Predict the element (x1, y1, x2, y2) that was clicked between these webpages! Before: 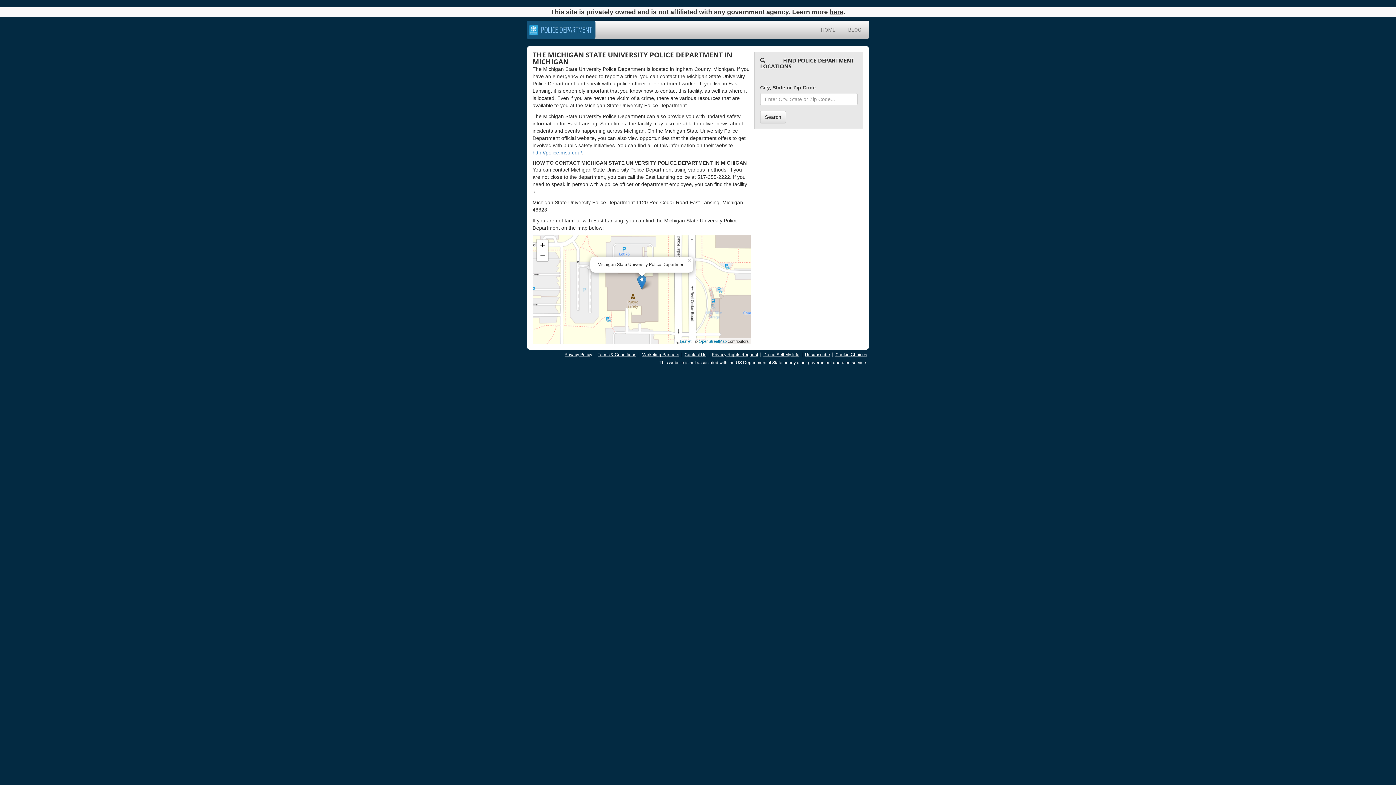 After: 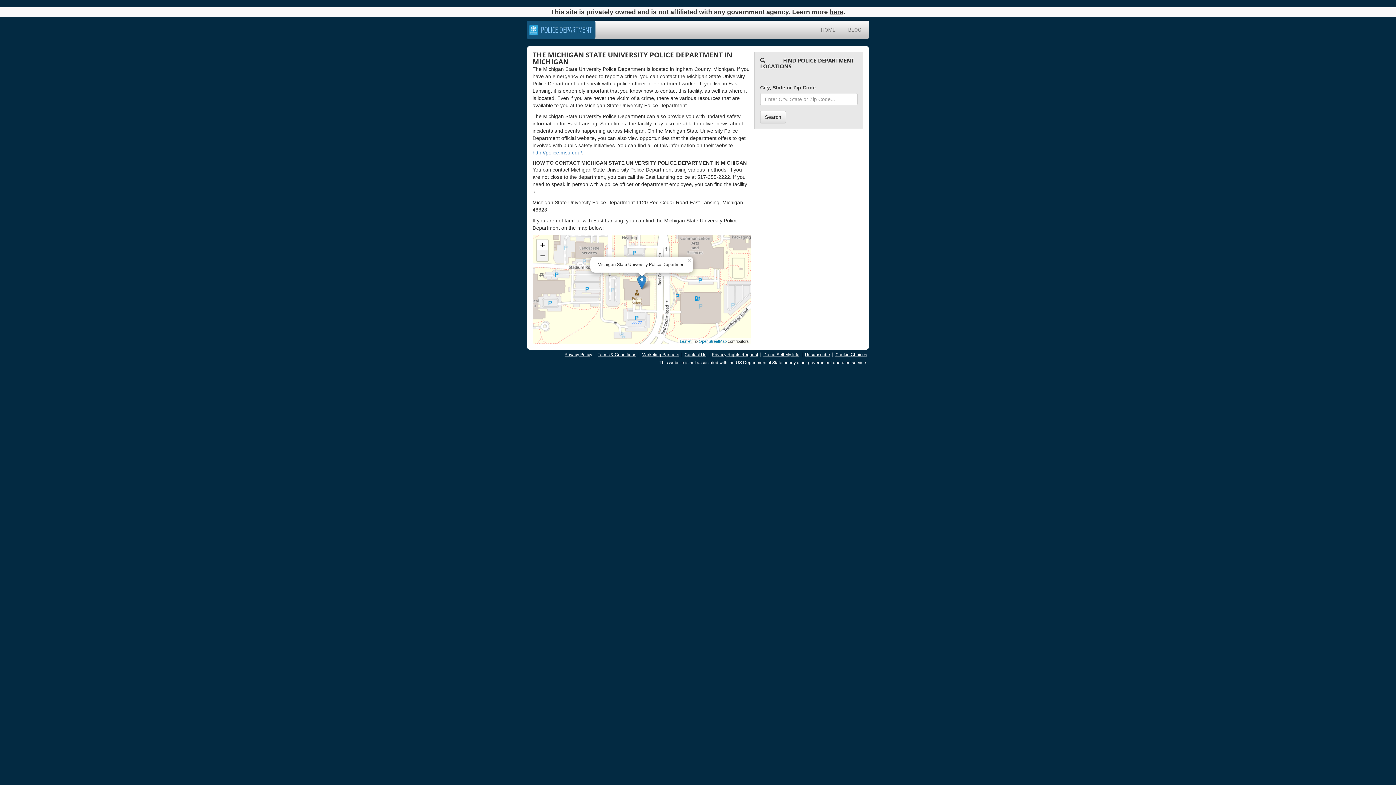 Action: bbox: (537, 250, 548, 261) label: Zoom out